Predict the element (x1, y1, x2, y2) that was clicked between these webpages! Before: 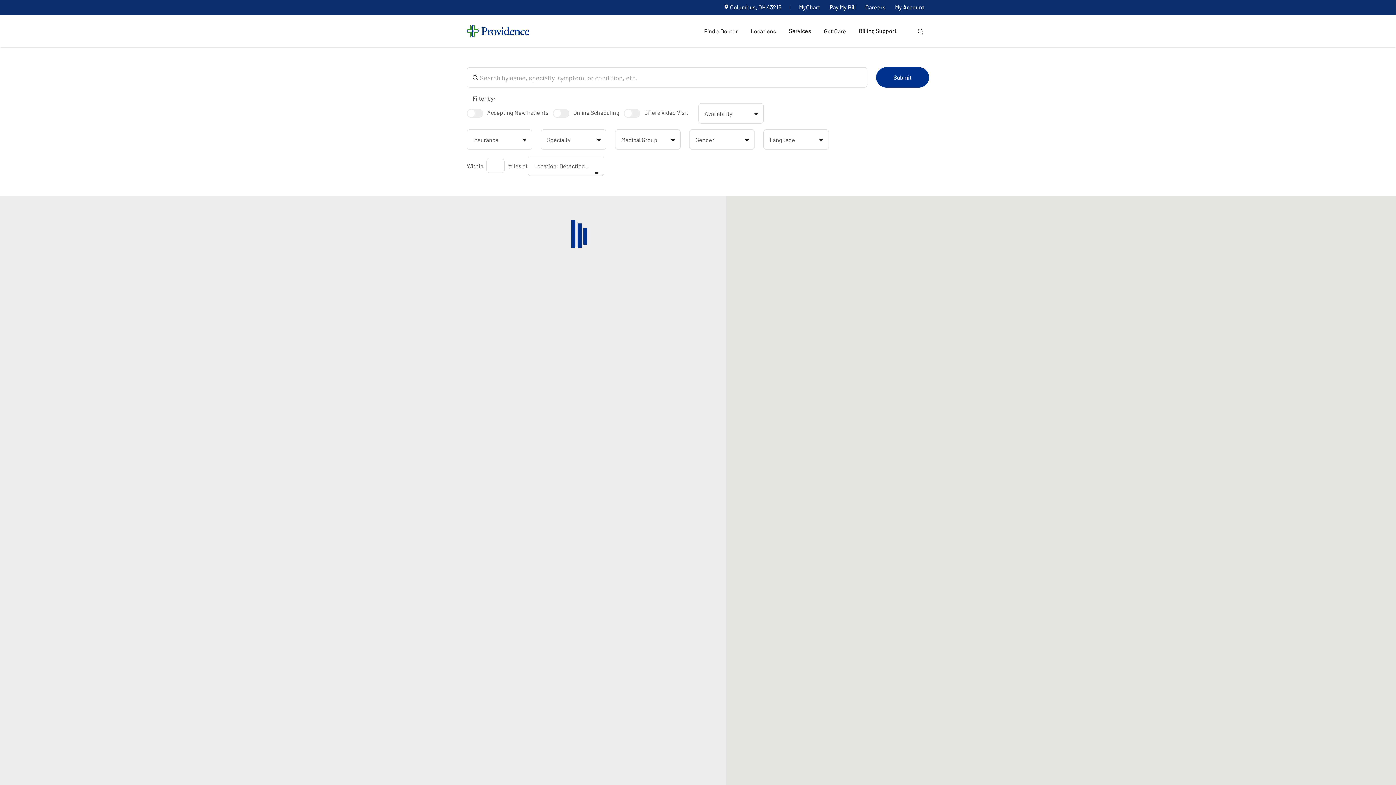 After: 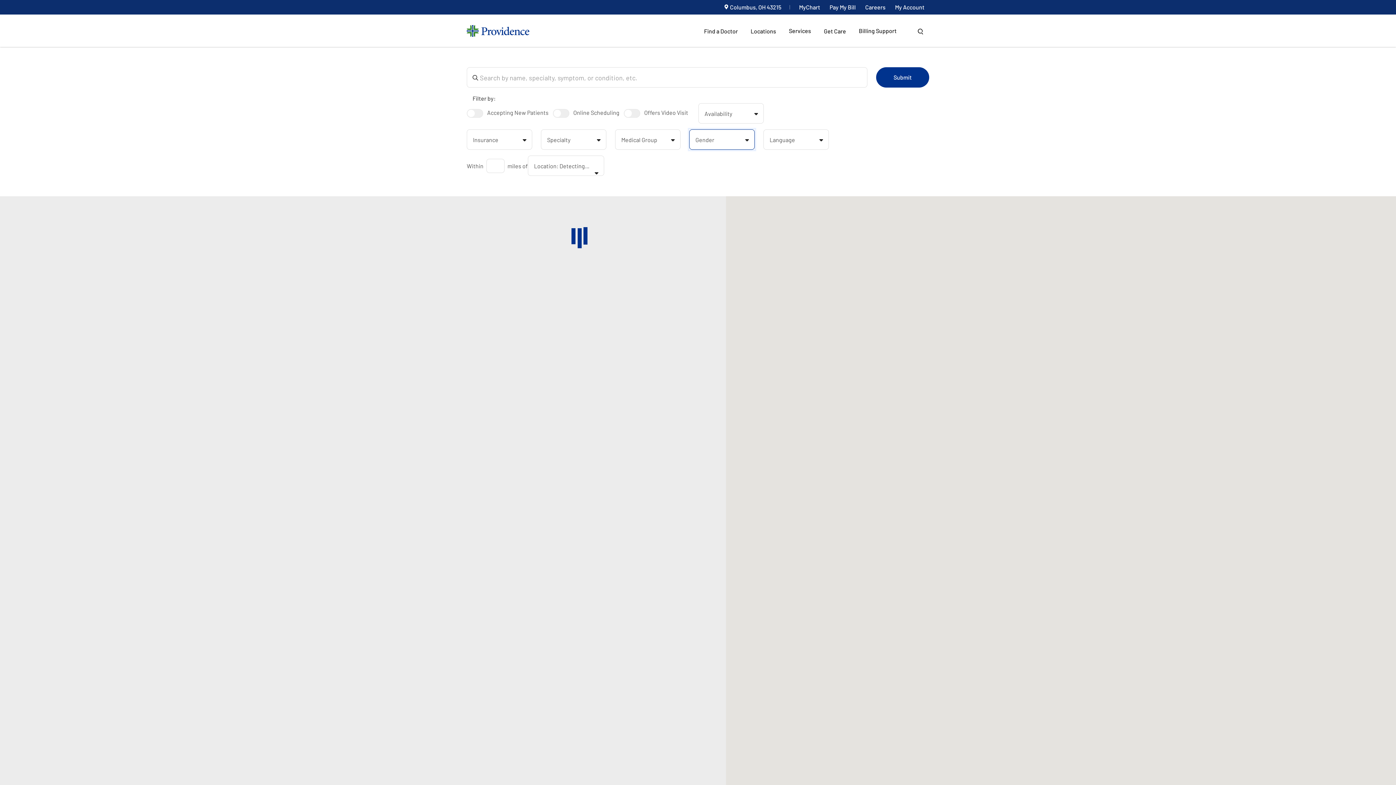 Action: bbox: (689, 129, 754, 149) label: Gender